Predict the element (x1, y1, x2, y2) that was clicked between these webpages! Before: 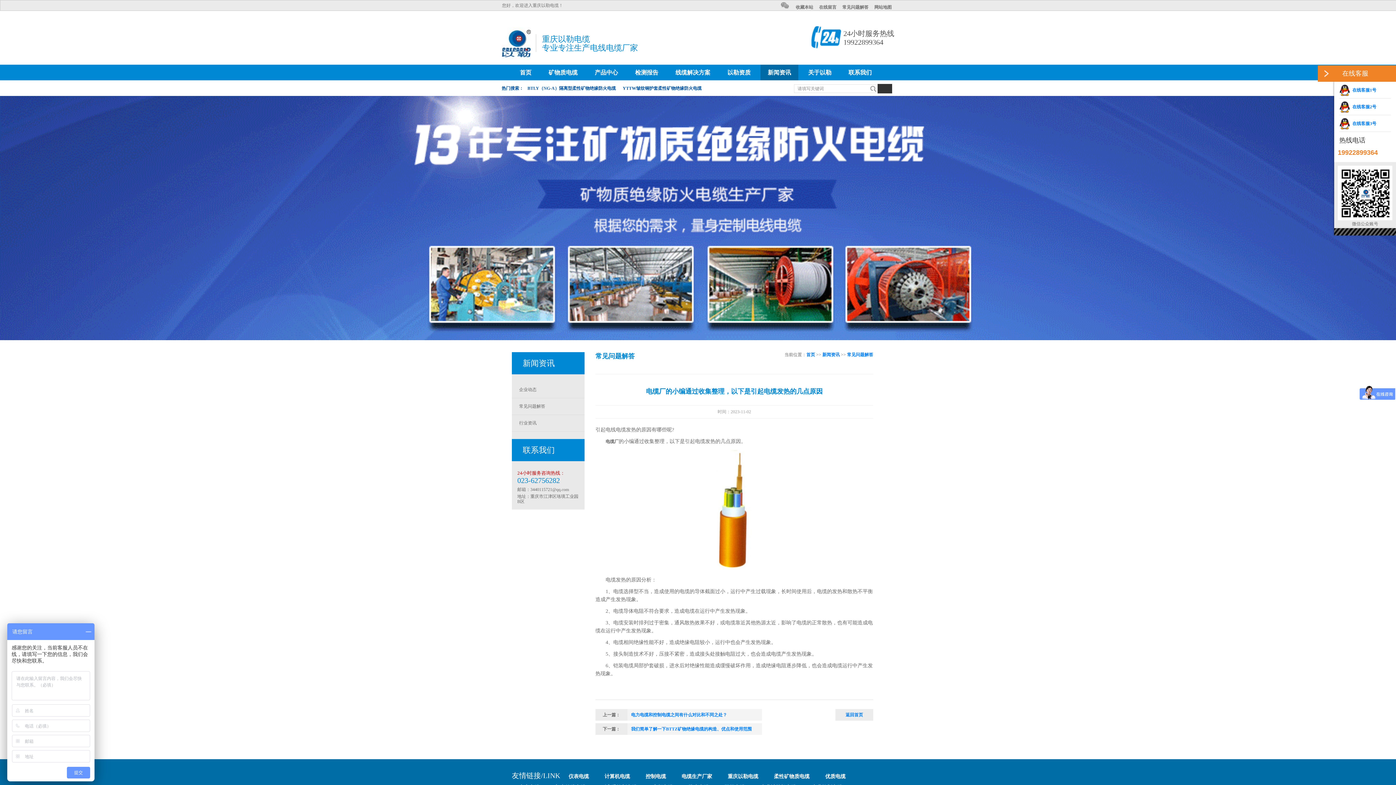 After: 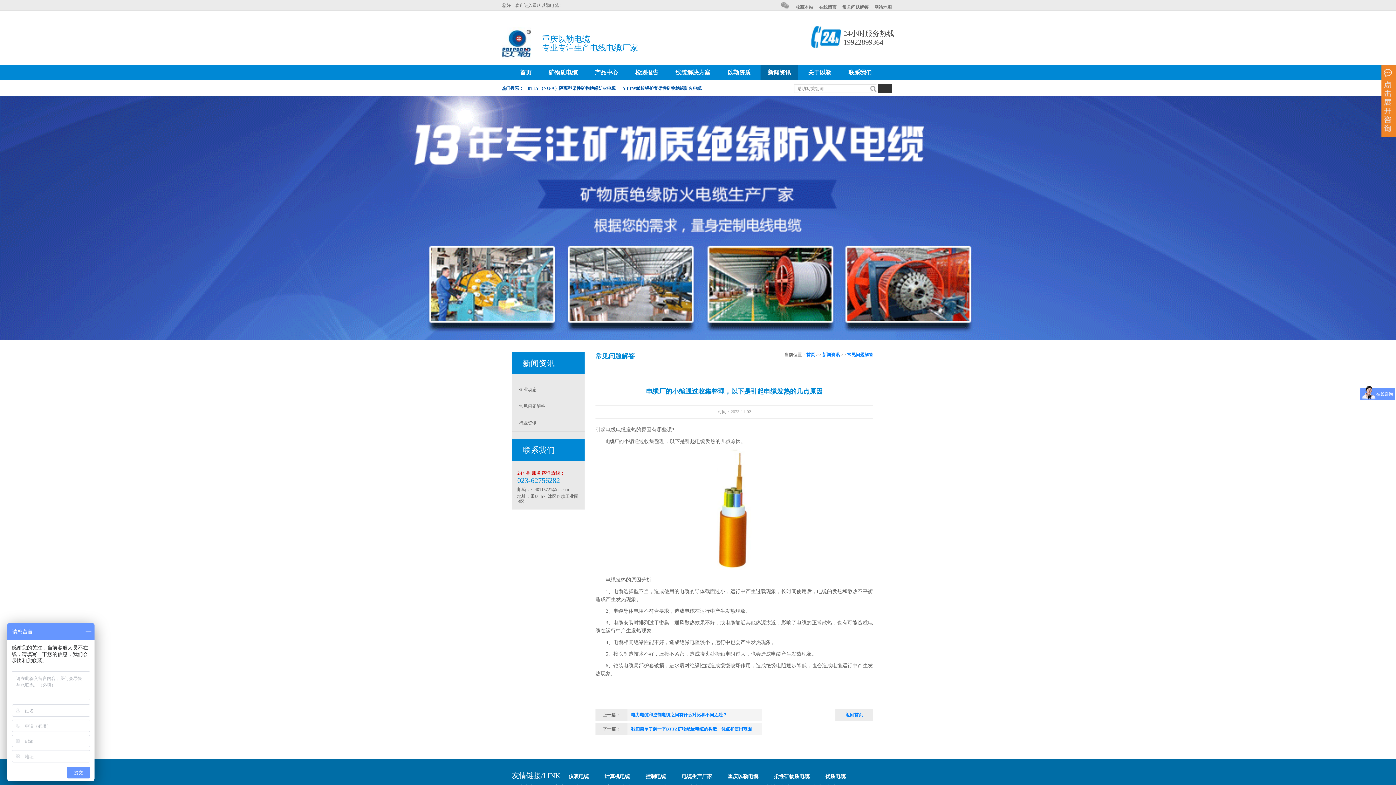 Action: bbox: (1318, 65, 1334, 81)